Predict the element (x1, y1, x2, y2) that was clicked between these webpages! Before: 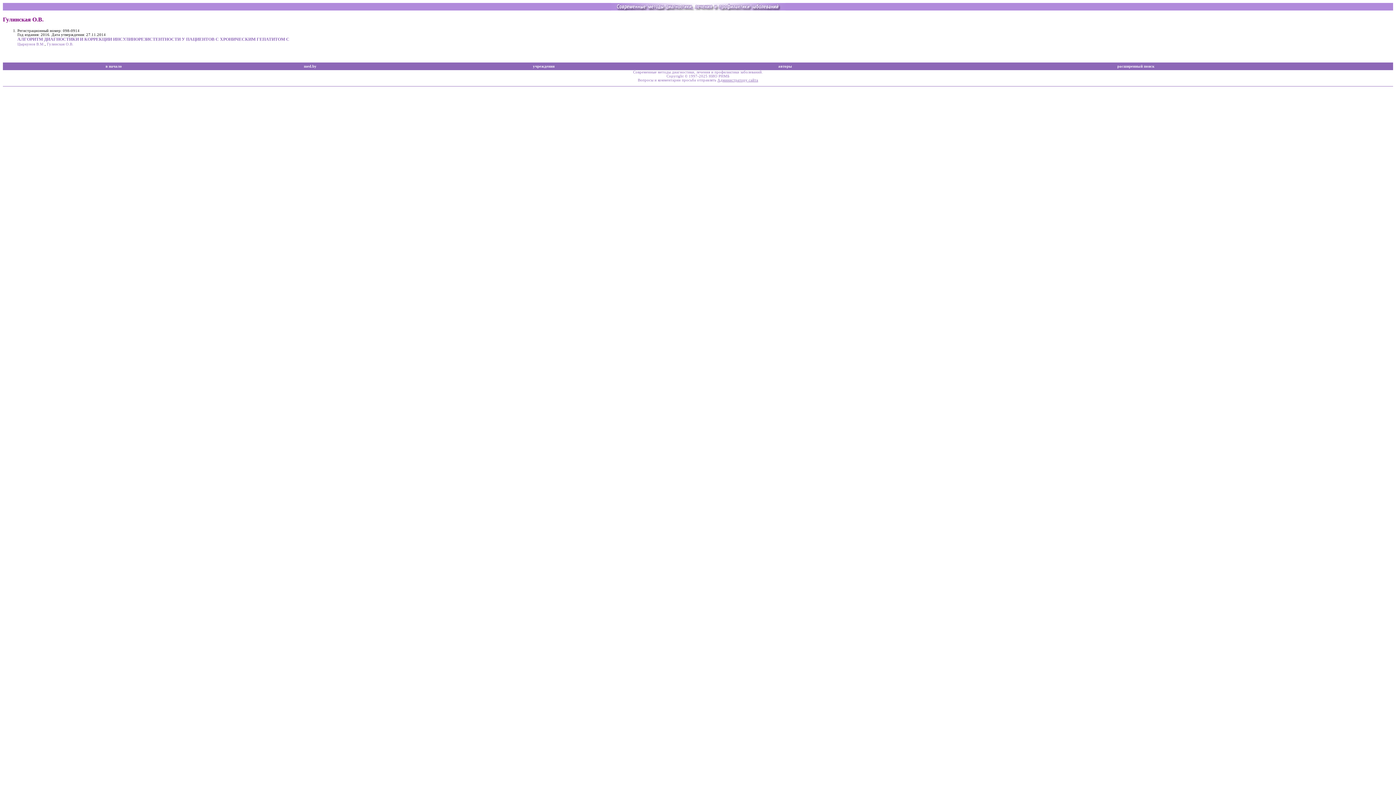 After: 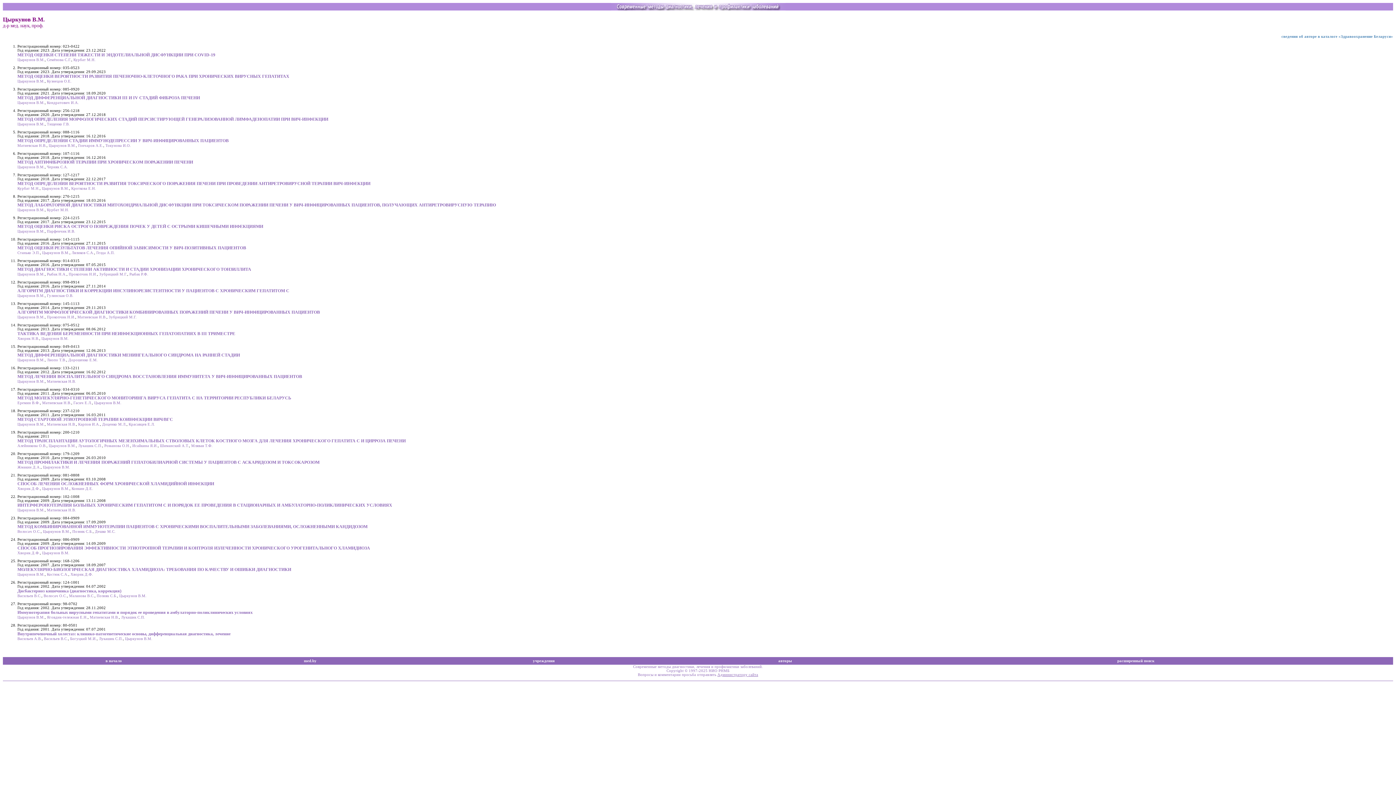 Action: bbox: (17, 42, 44, 46) label: Цыркунов В.М.